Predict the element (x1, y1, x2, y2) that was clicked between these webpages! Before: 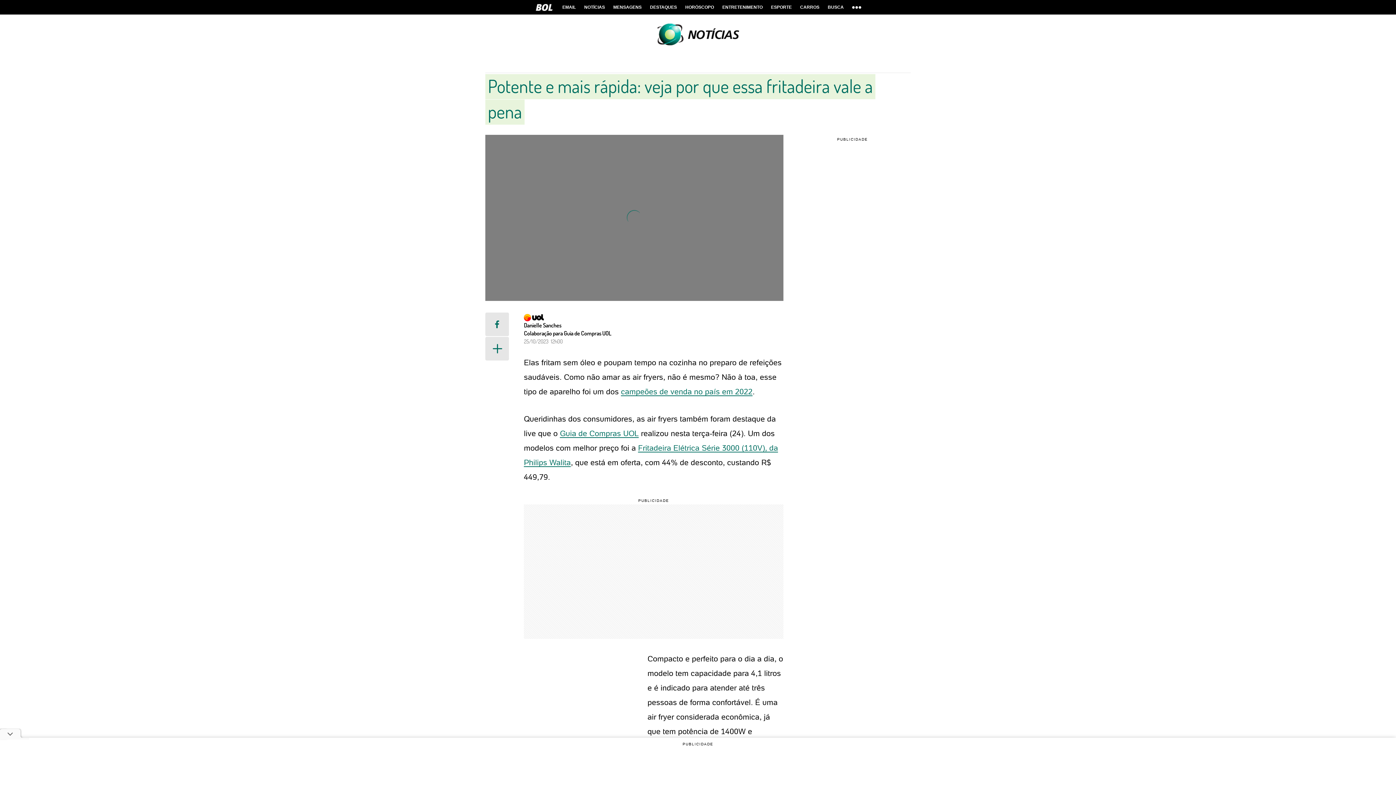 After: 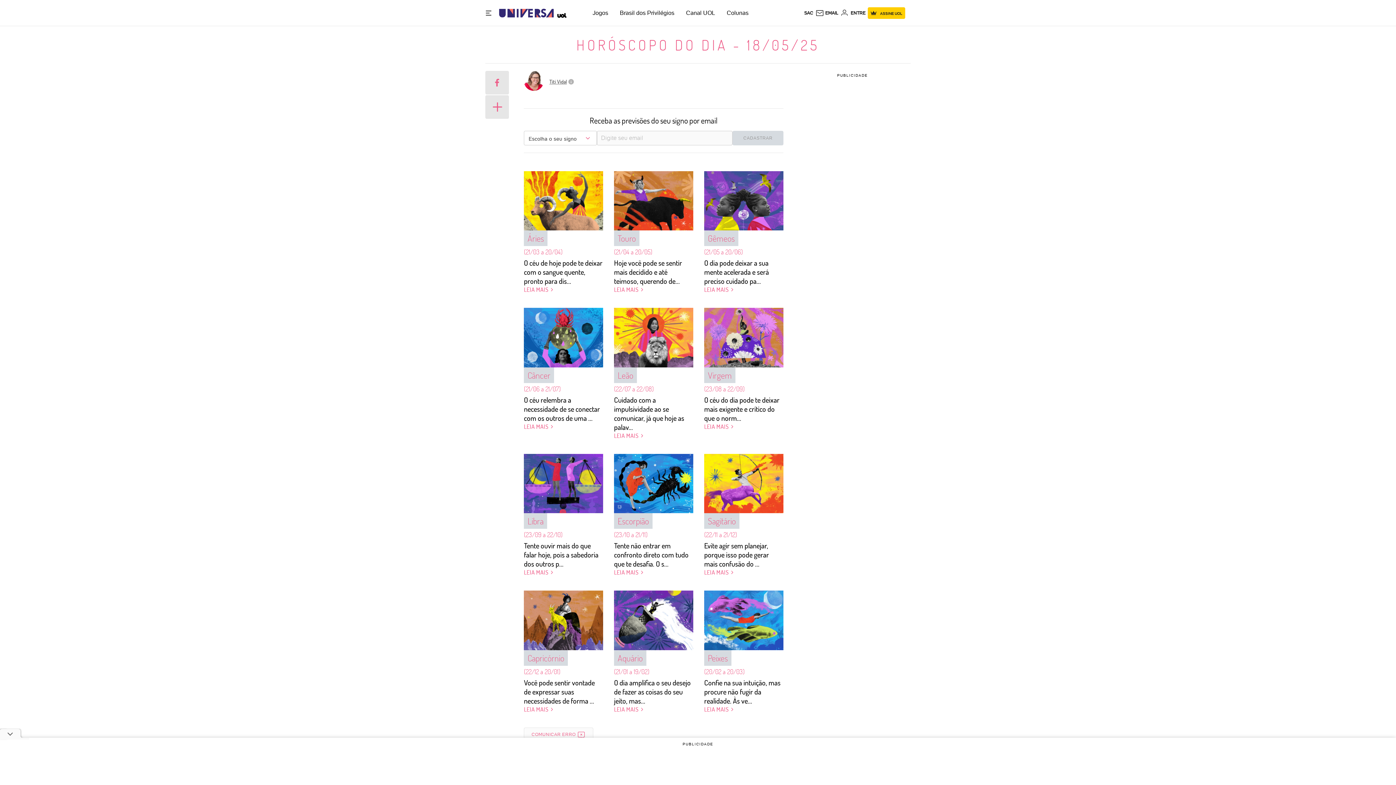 Action: label: HORÓSCOPO bbox: (681, 0, 717, 14)